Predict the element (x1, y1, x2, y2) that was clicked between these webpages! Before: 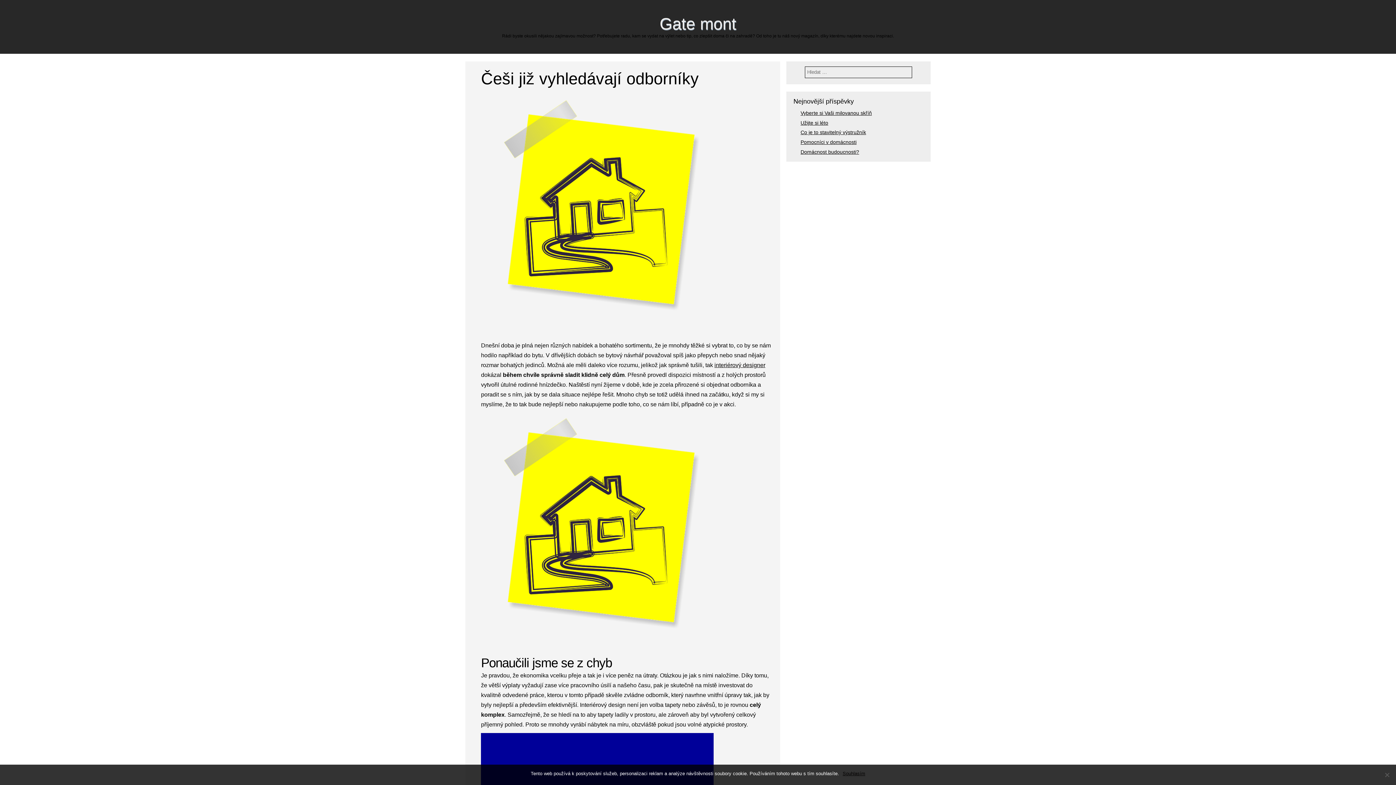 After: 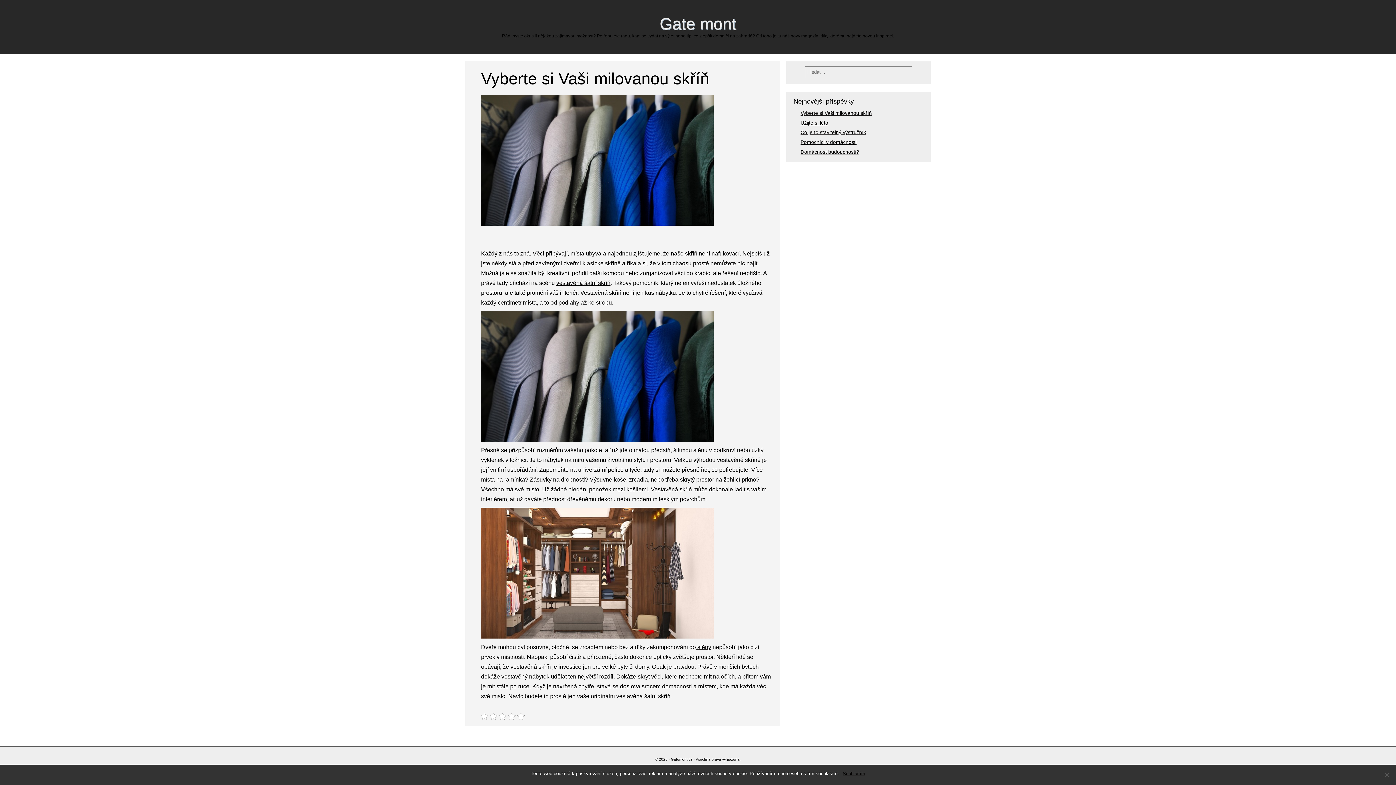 Action: bbox: (800, 110, 872, 116) label: Vyberte si Vaši milovanou skříň